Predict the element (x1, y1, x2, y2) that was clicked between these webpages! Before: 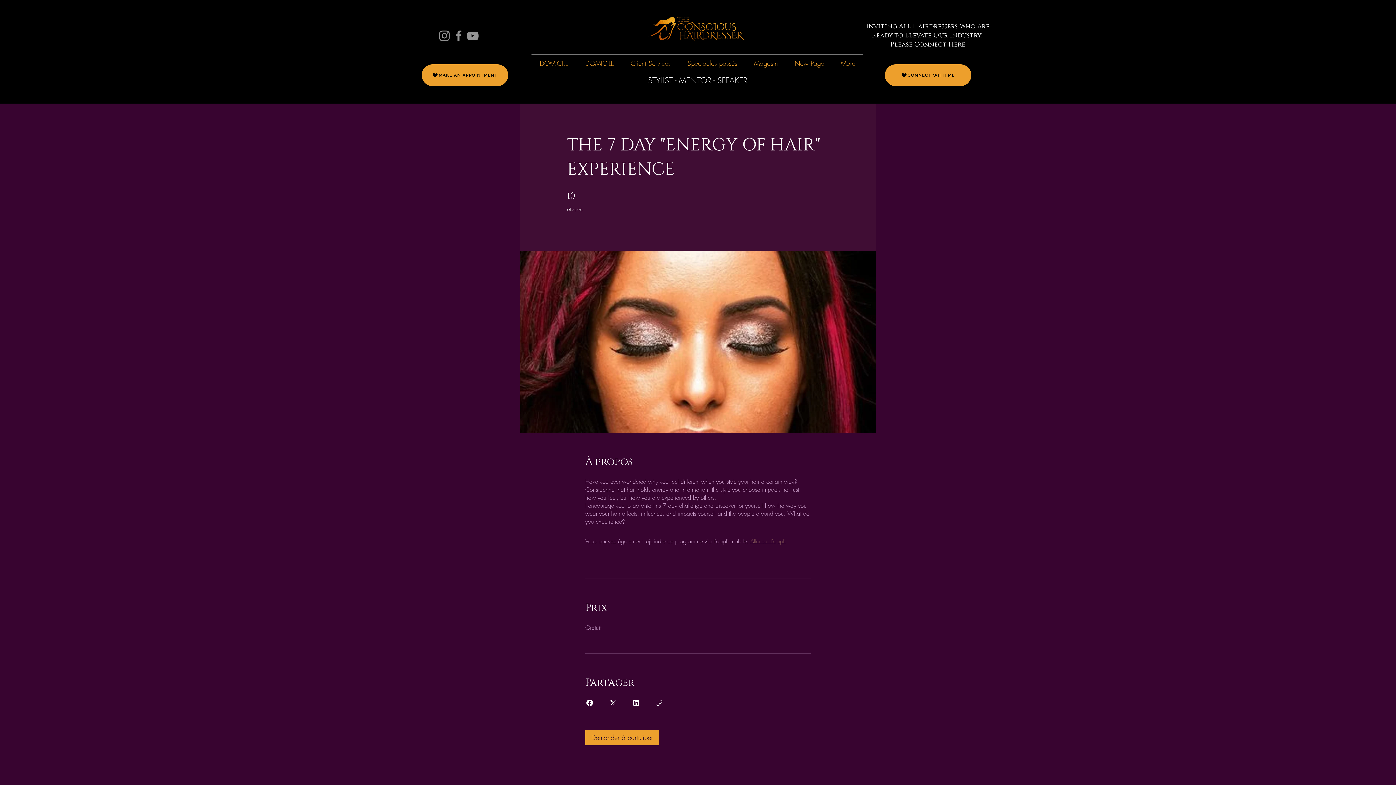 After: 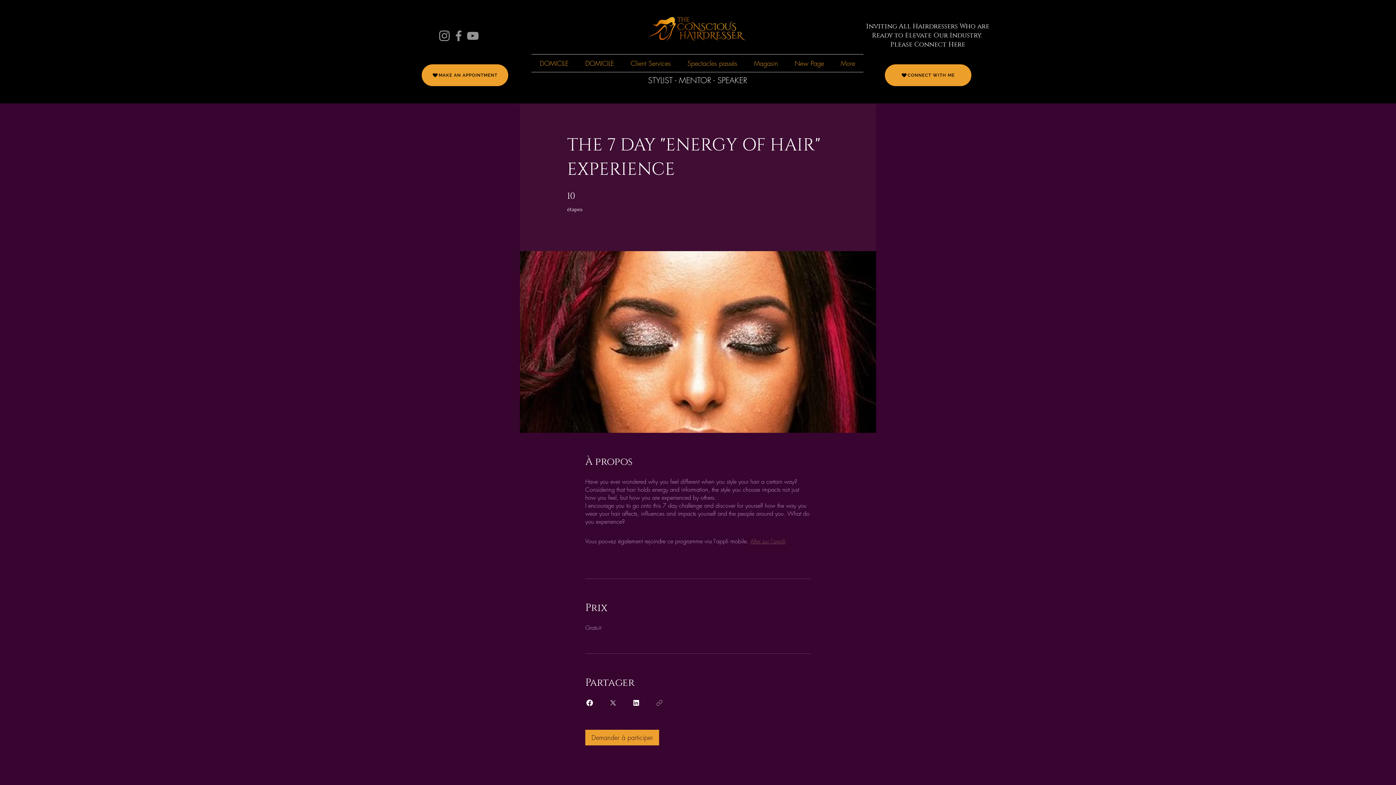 Action: bbox: (655, 698, 664, 707) label: Copier le lien